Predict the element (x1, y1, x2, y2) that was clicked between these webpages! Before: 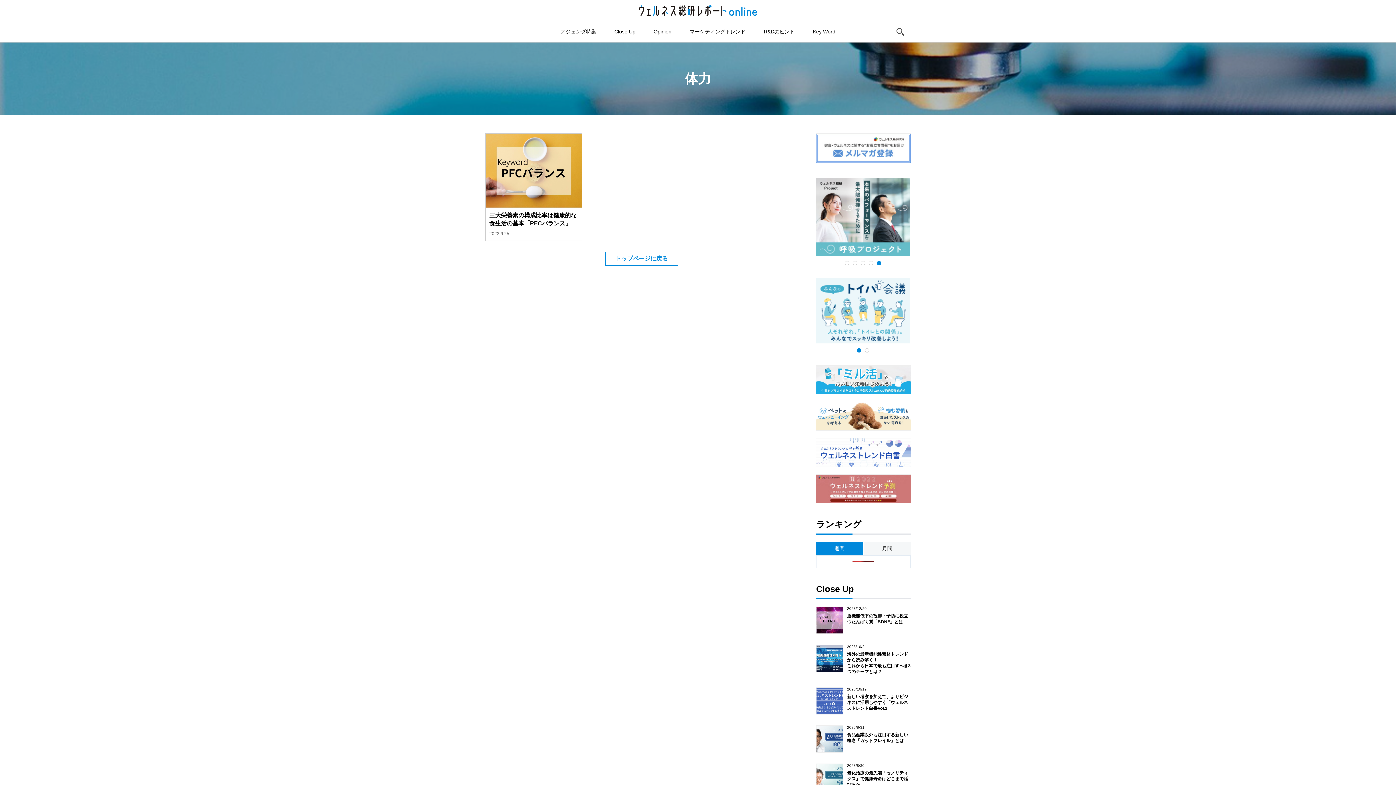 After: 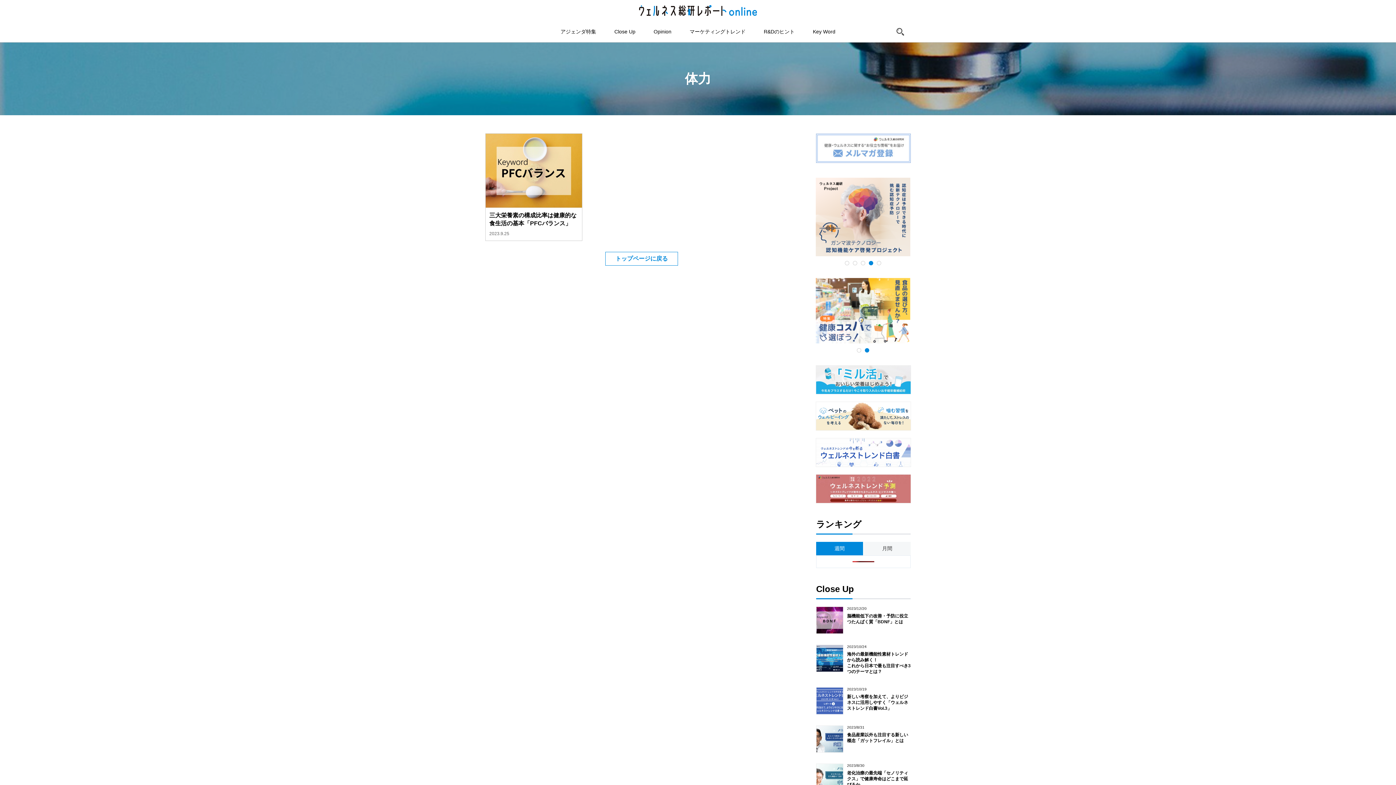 Action: bbox: (816, 133, 911, 163)